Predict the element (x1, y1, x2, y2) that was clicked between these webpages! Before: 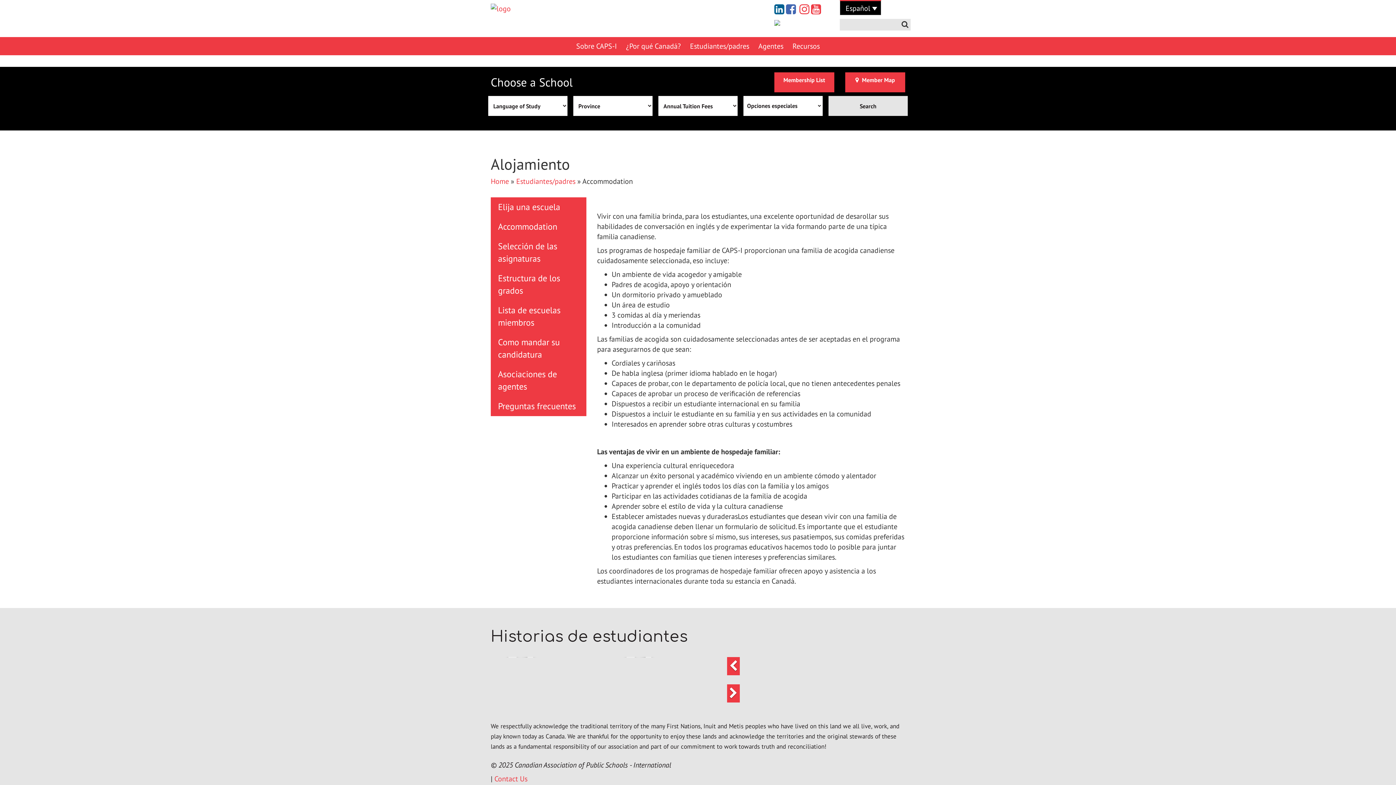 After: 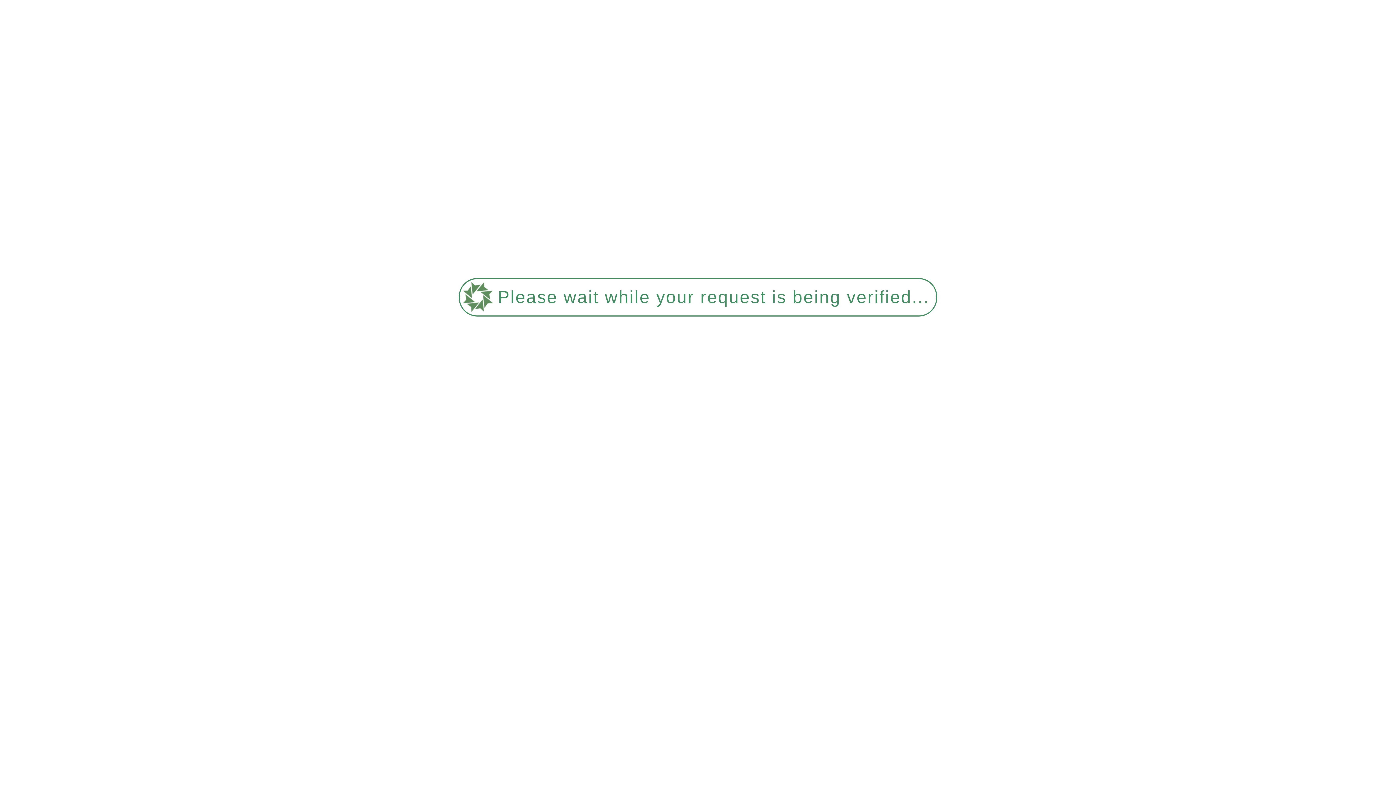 Action: bbox: (490, 197, 586, 217) label: Elija una escuela